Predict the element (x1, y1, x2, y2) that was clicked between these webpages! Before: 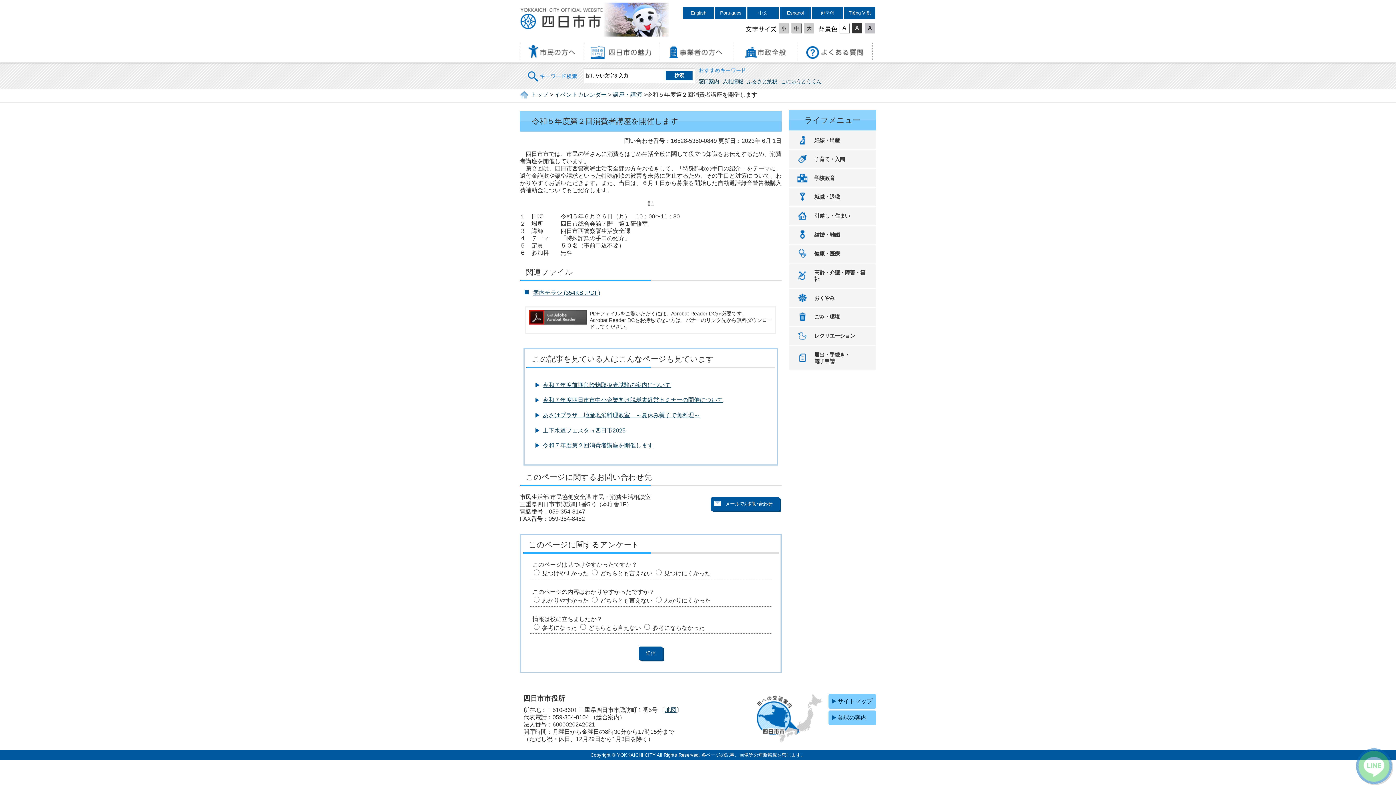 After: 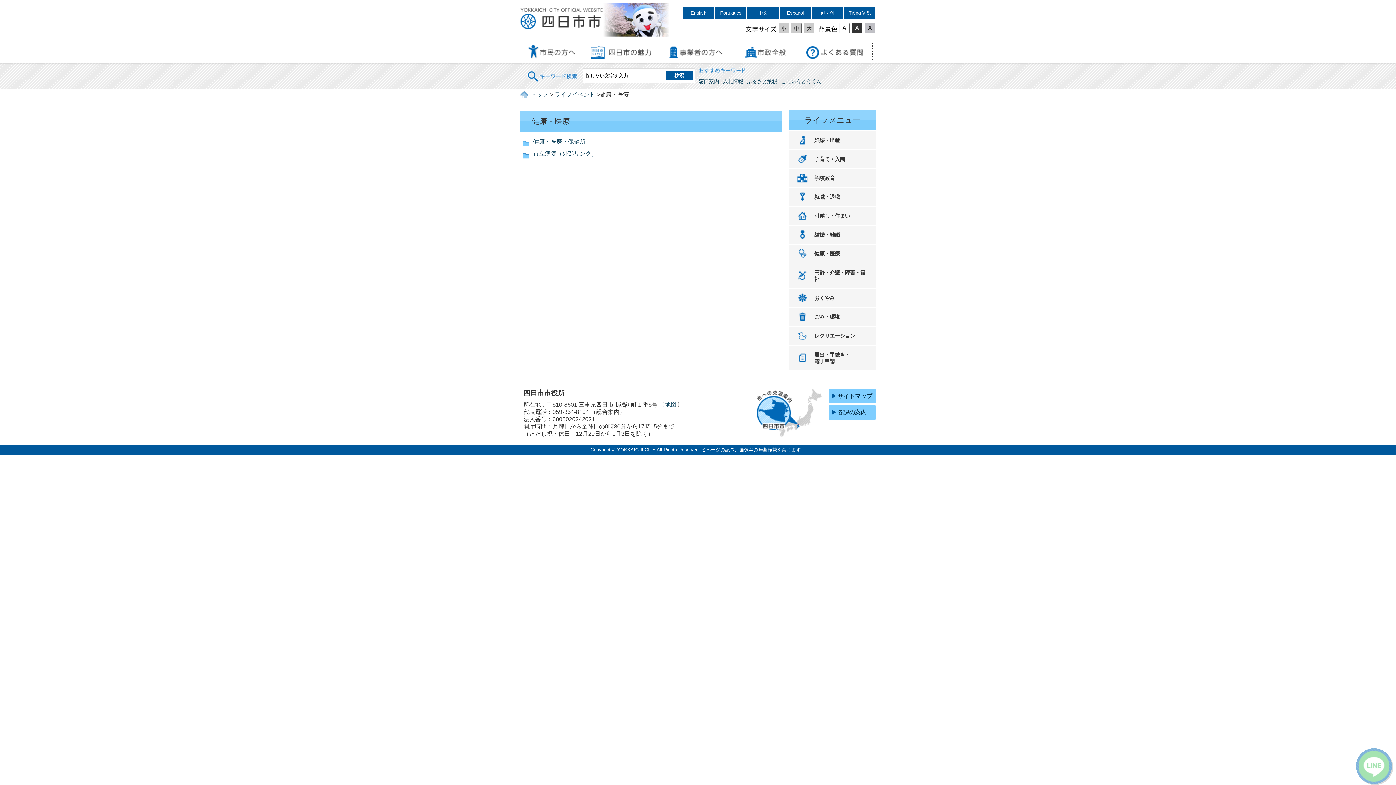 Action: bbox: (791, 244, 874, 262) label: 健康・医療